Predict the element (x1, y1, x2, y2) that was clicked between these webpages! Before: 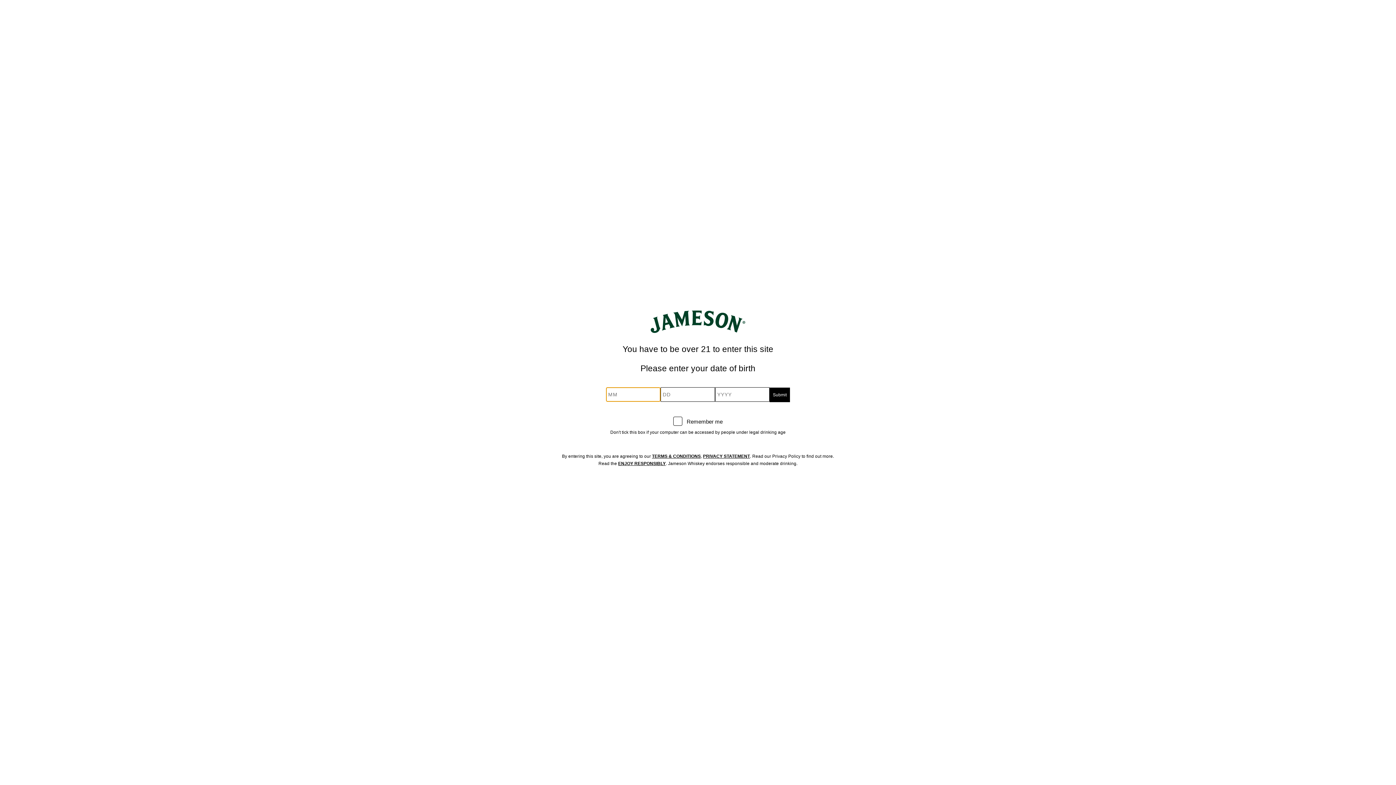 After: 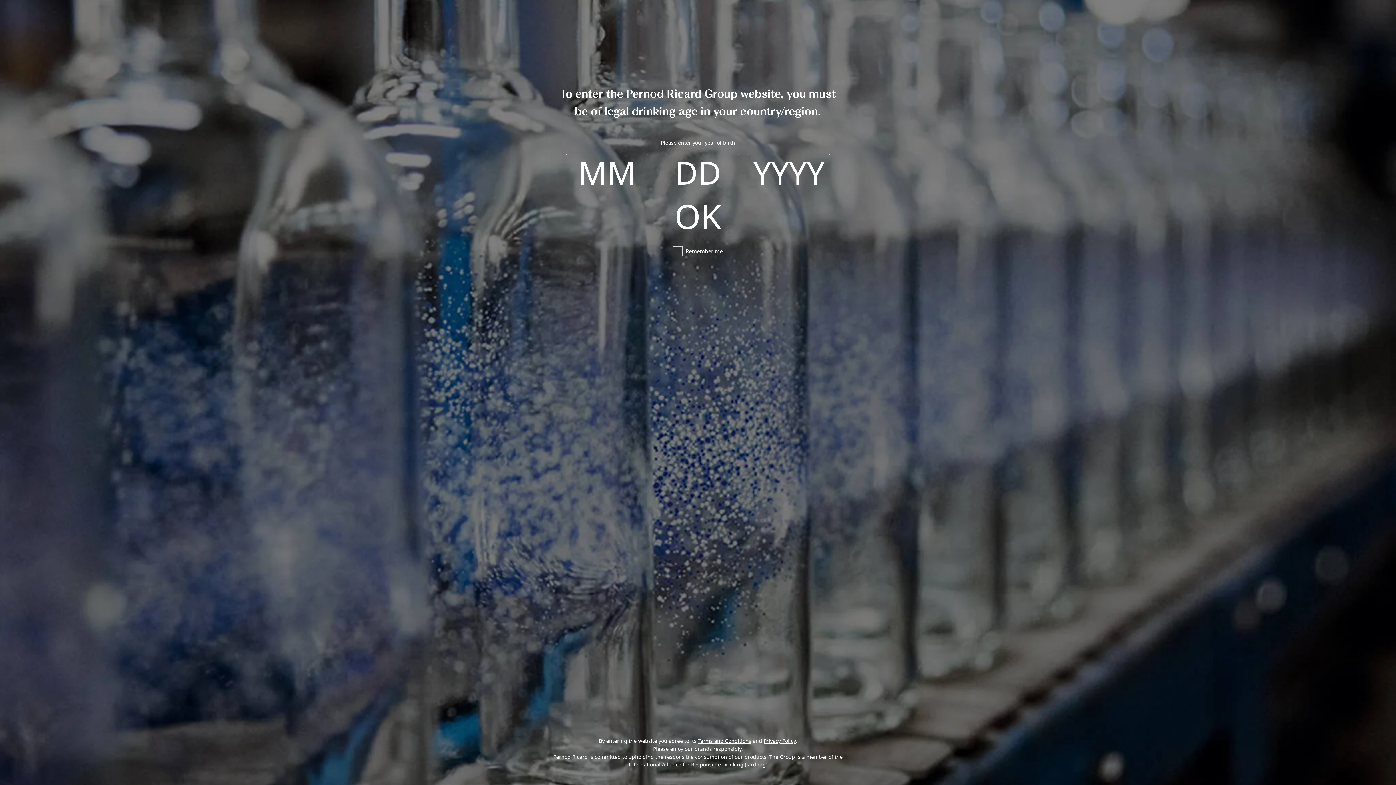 Action: label: PRIVACY STATEMENT bbox: (703, 453, 750, 459)